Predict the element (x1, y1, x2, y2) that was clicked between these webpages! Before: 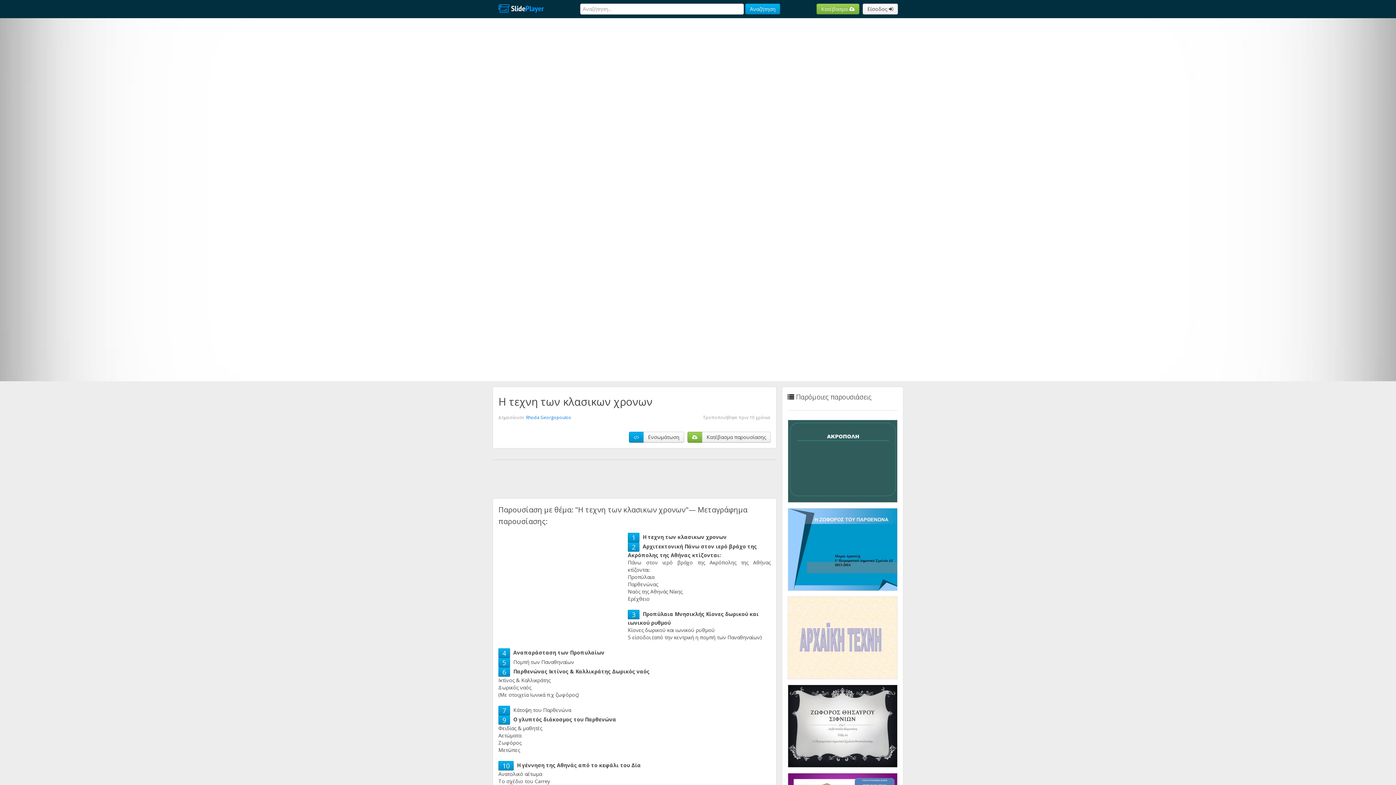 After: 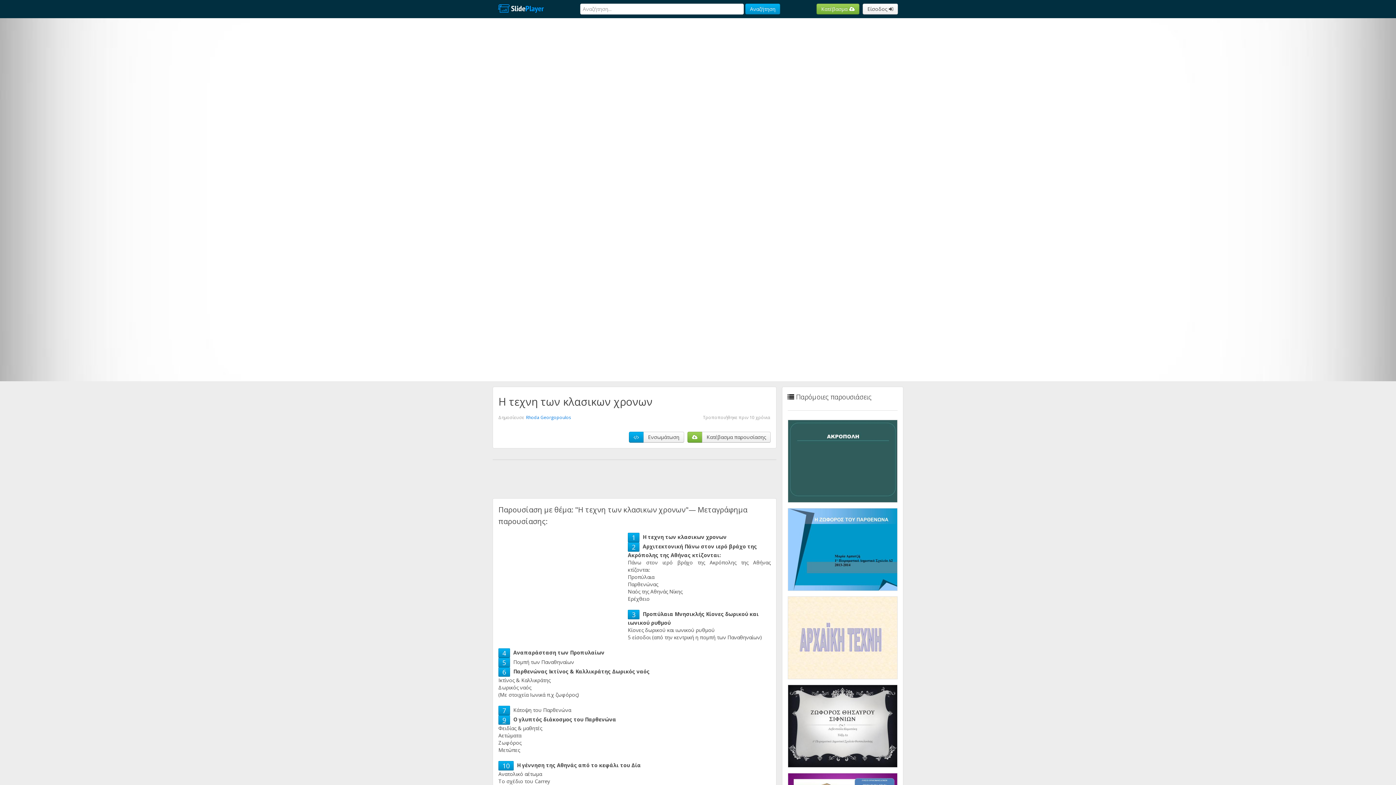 Action: label: 9 bbox: (502, 716, 506, 724)